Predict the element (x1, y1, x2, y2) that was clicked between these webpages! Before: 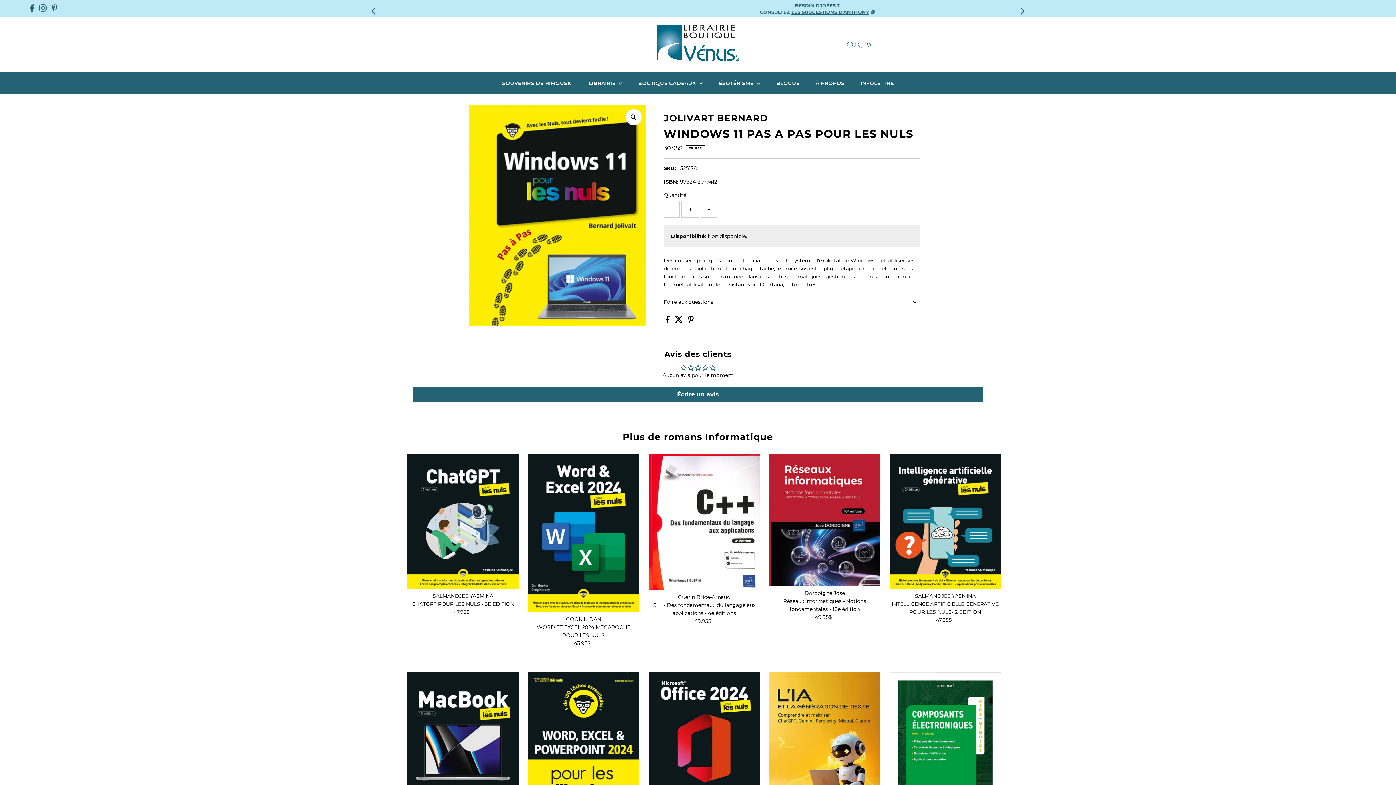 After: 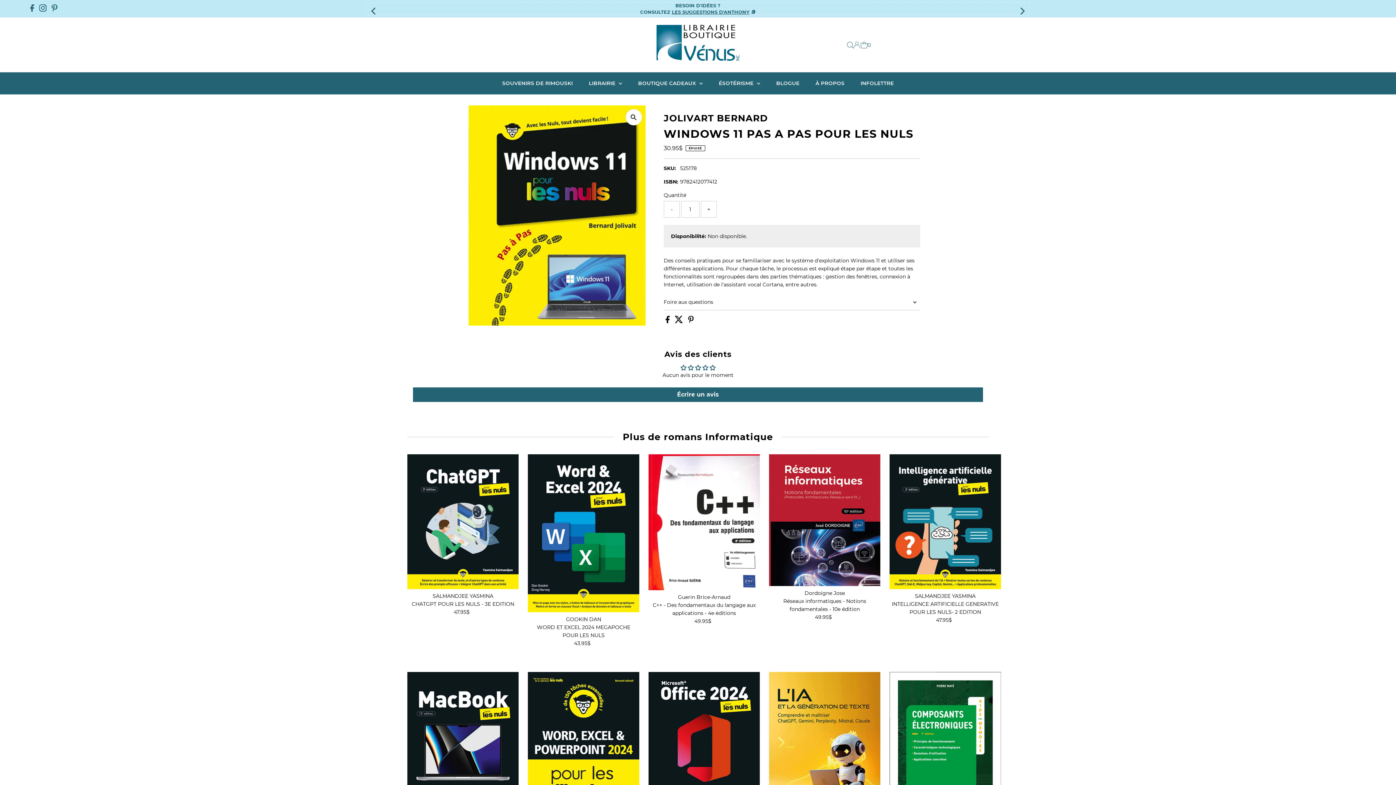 Action: bbox: (1013, 0, 1030, 16) label: Next